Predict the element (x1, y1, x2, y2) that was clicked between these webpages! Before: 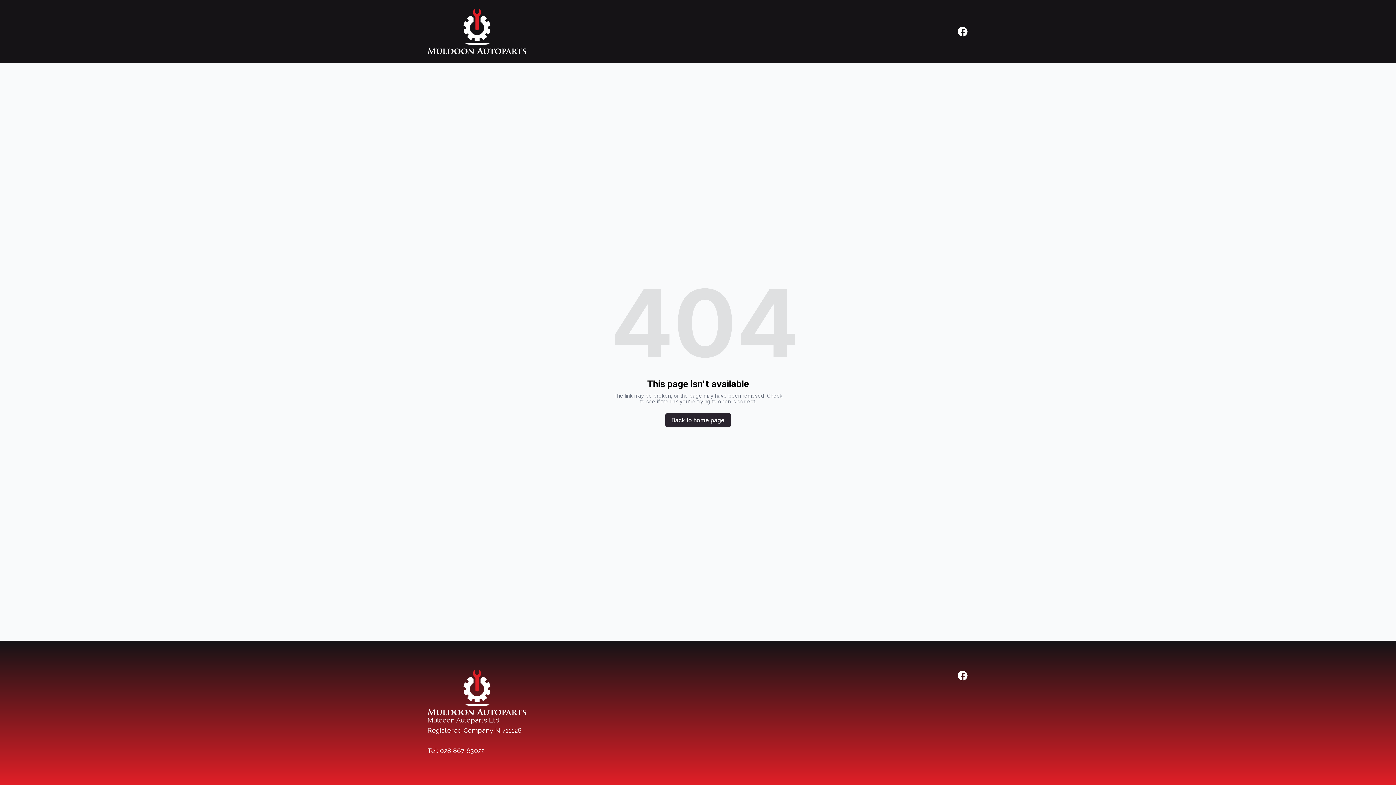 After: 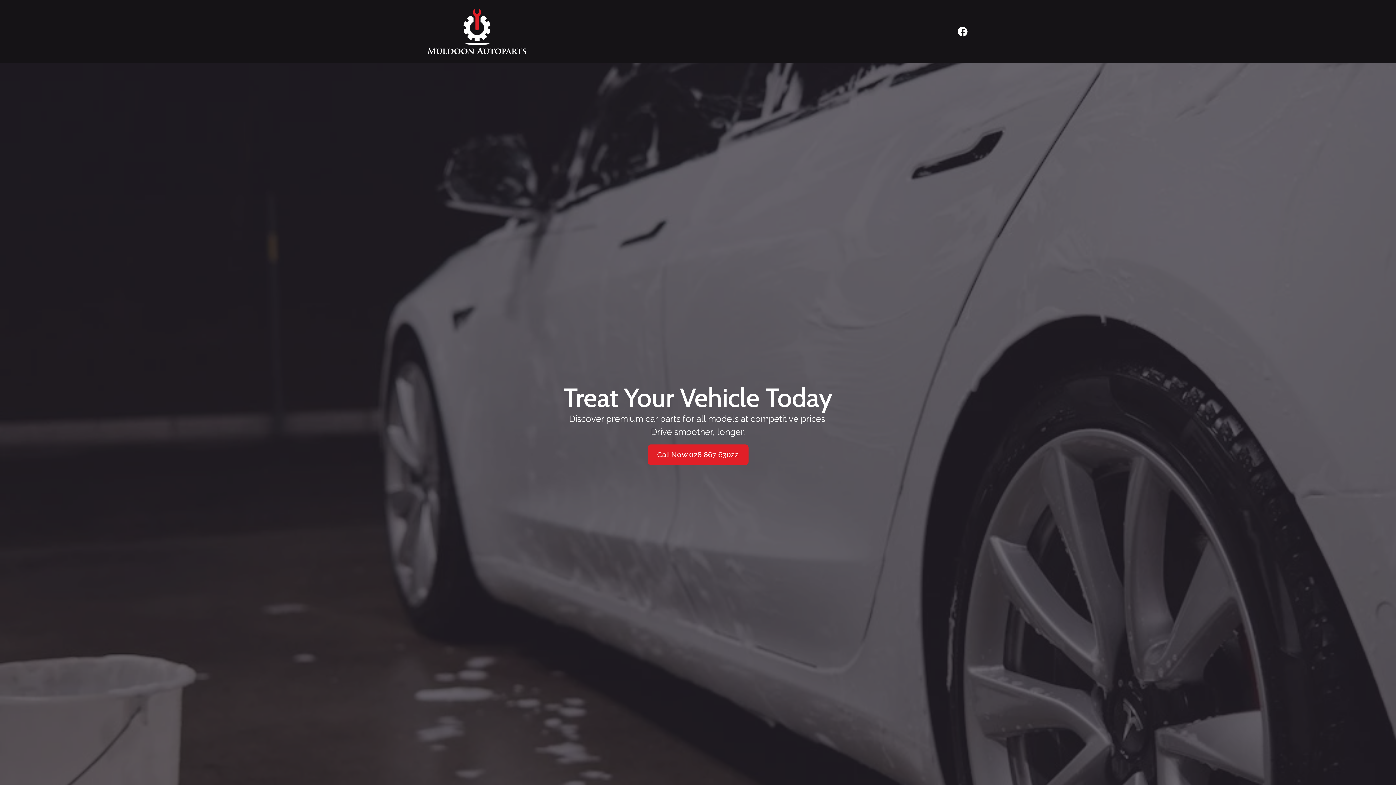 Action: label: Back to home page bbox: (665, 413, 731, 427)